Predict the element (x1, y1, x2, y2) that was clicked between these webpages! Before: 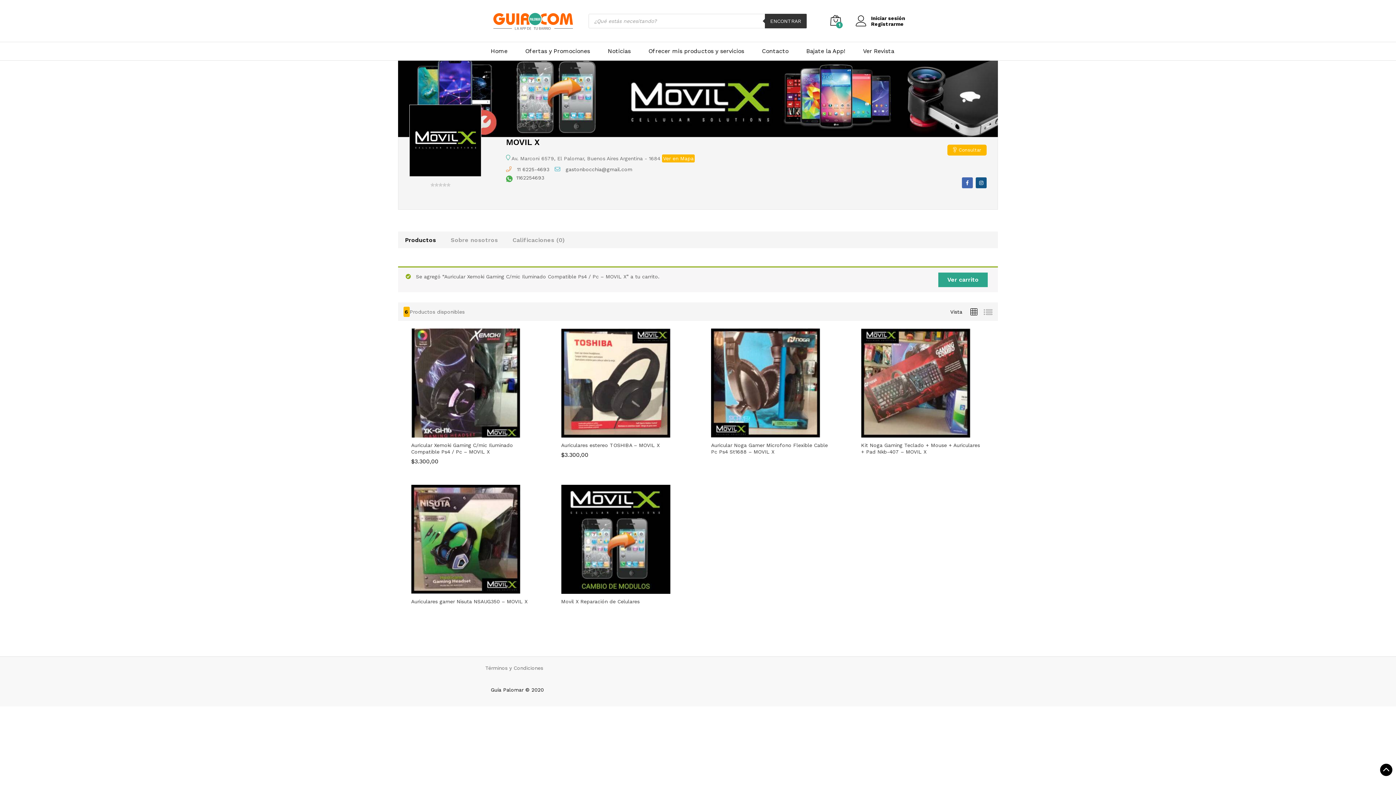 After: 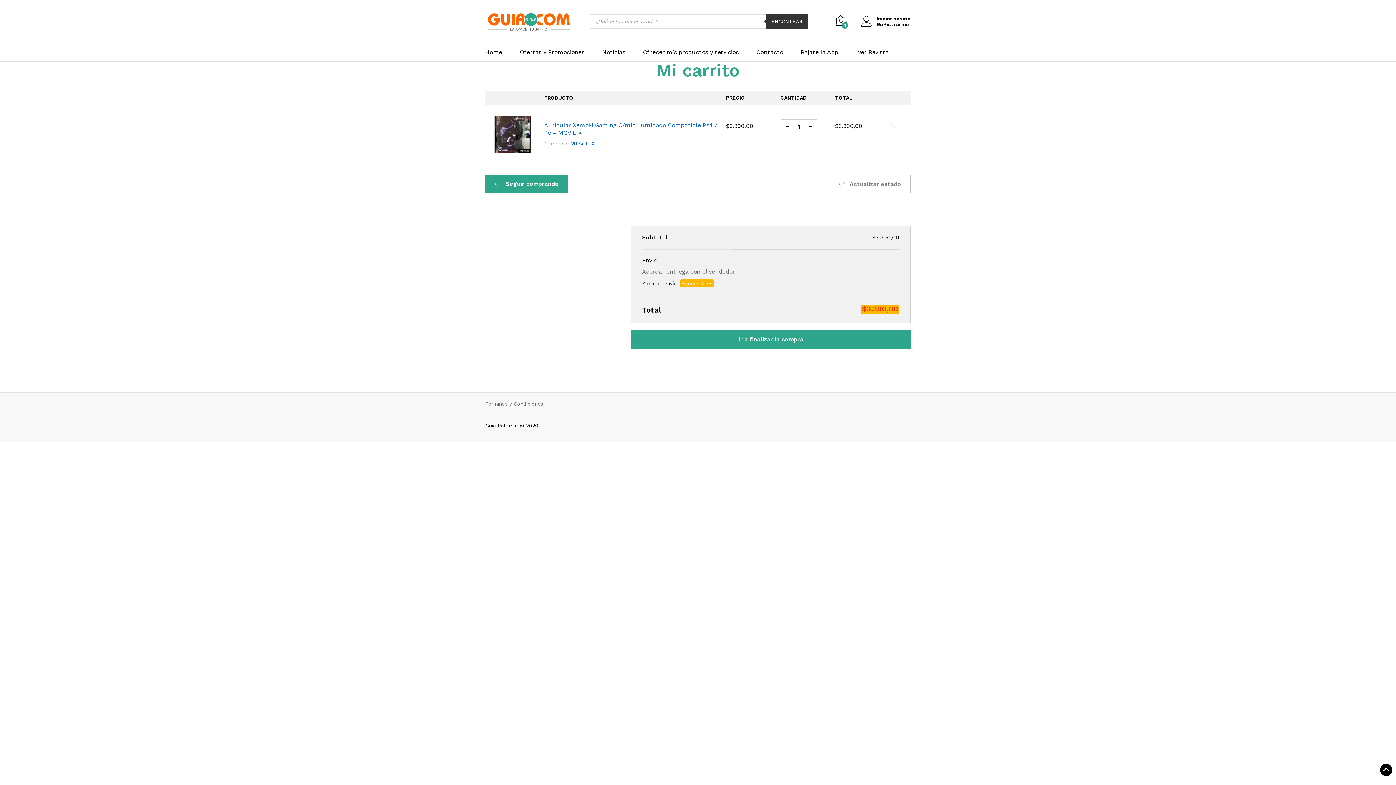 Action: bbox: (830, 14, 841, 27) label: 1